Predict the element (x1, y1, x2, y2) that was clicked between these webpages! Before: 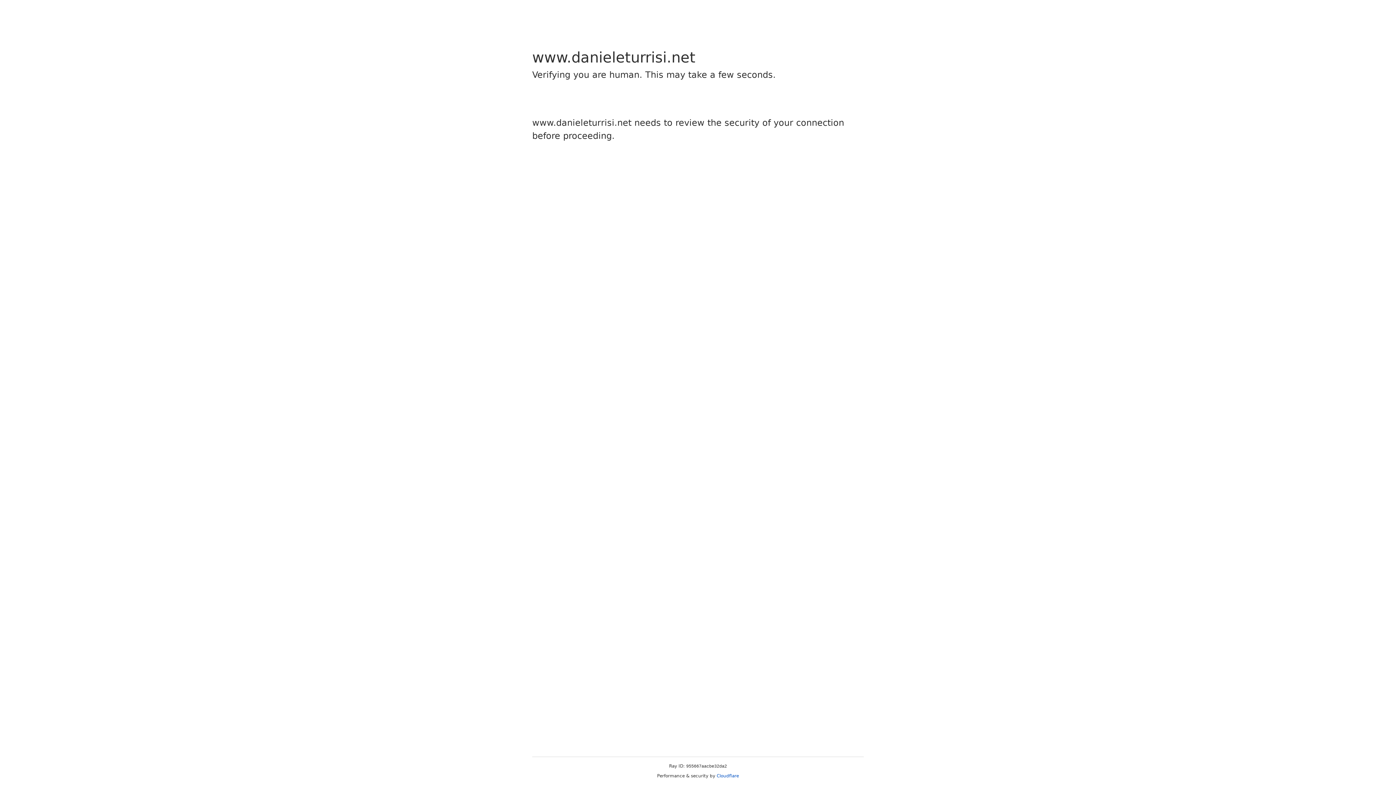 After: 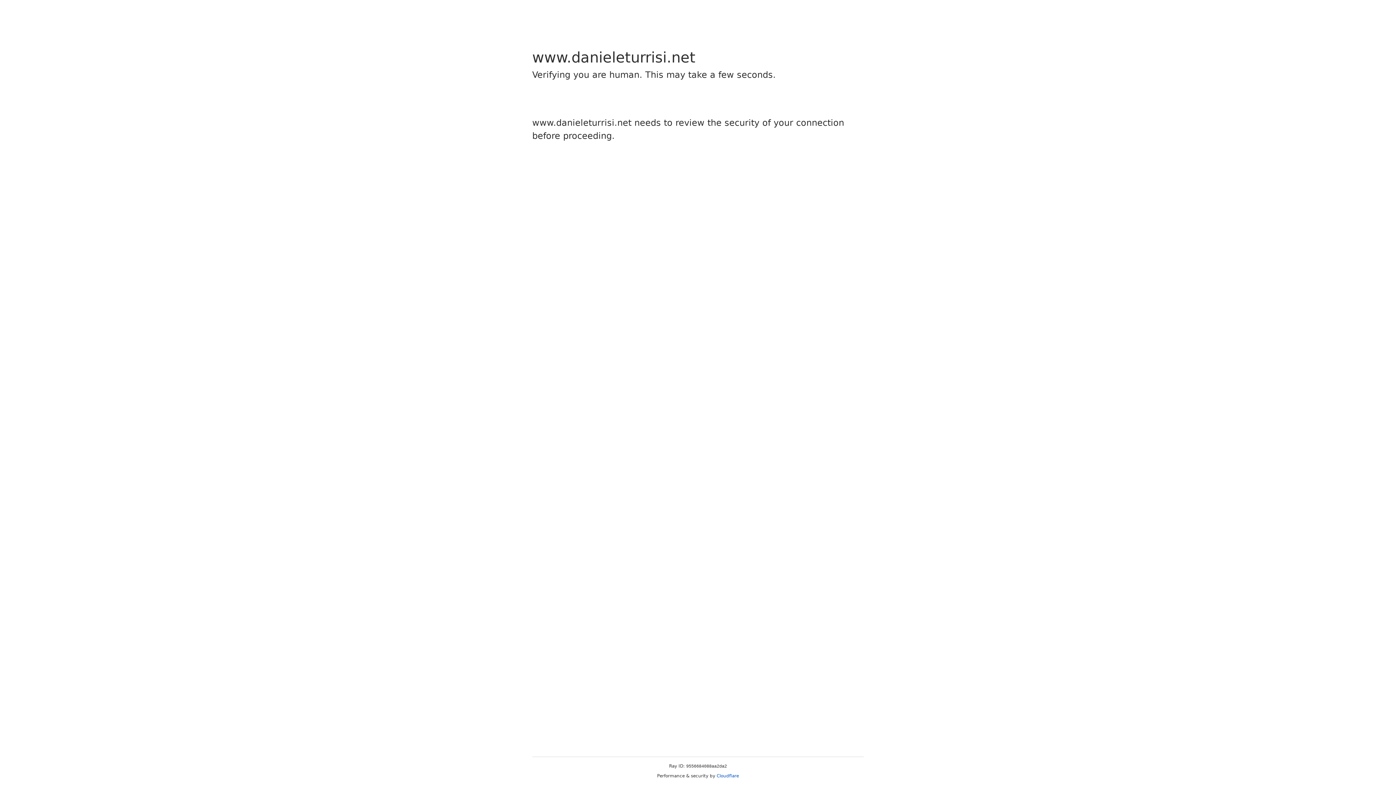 Action: label: Cloudflare bbox: (716, 773, 739, 778)